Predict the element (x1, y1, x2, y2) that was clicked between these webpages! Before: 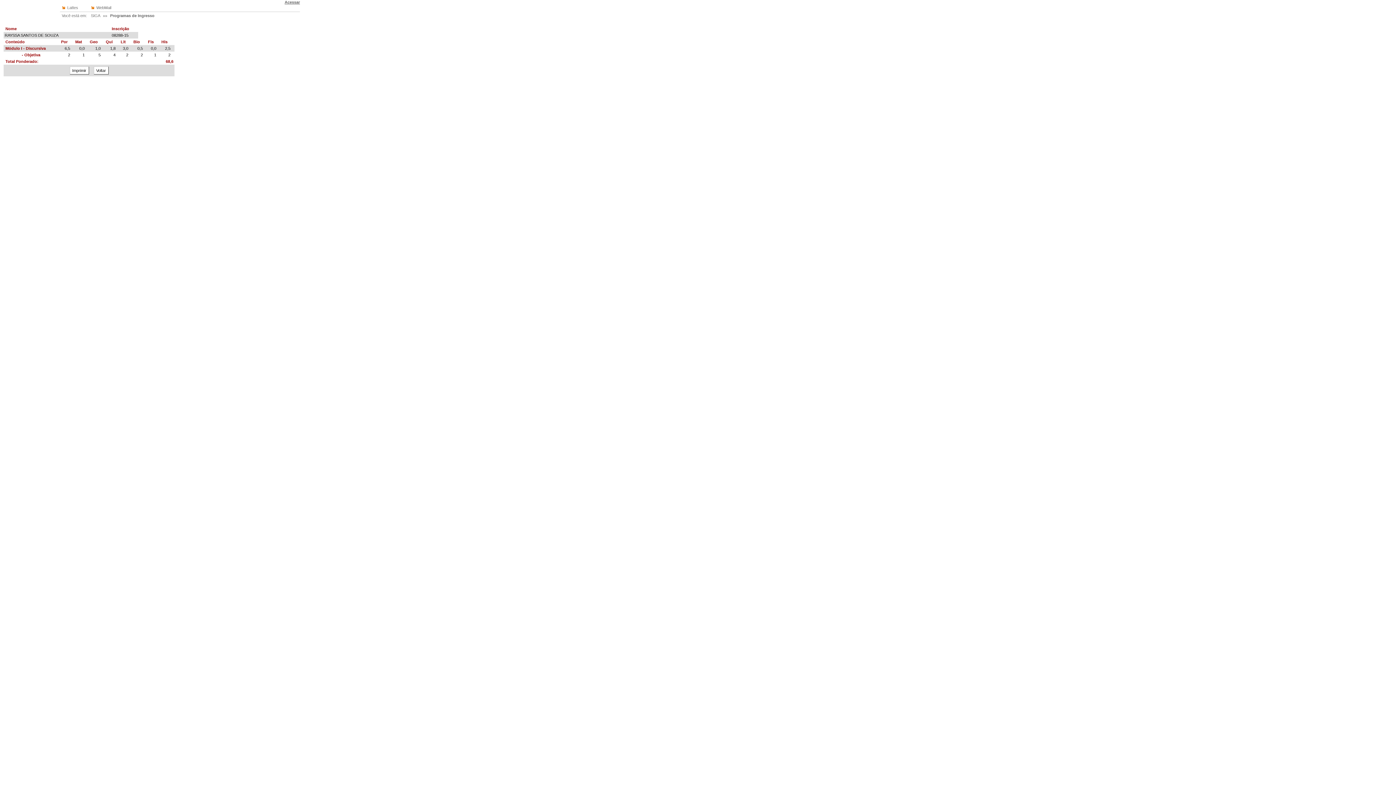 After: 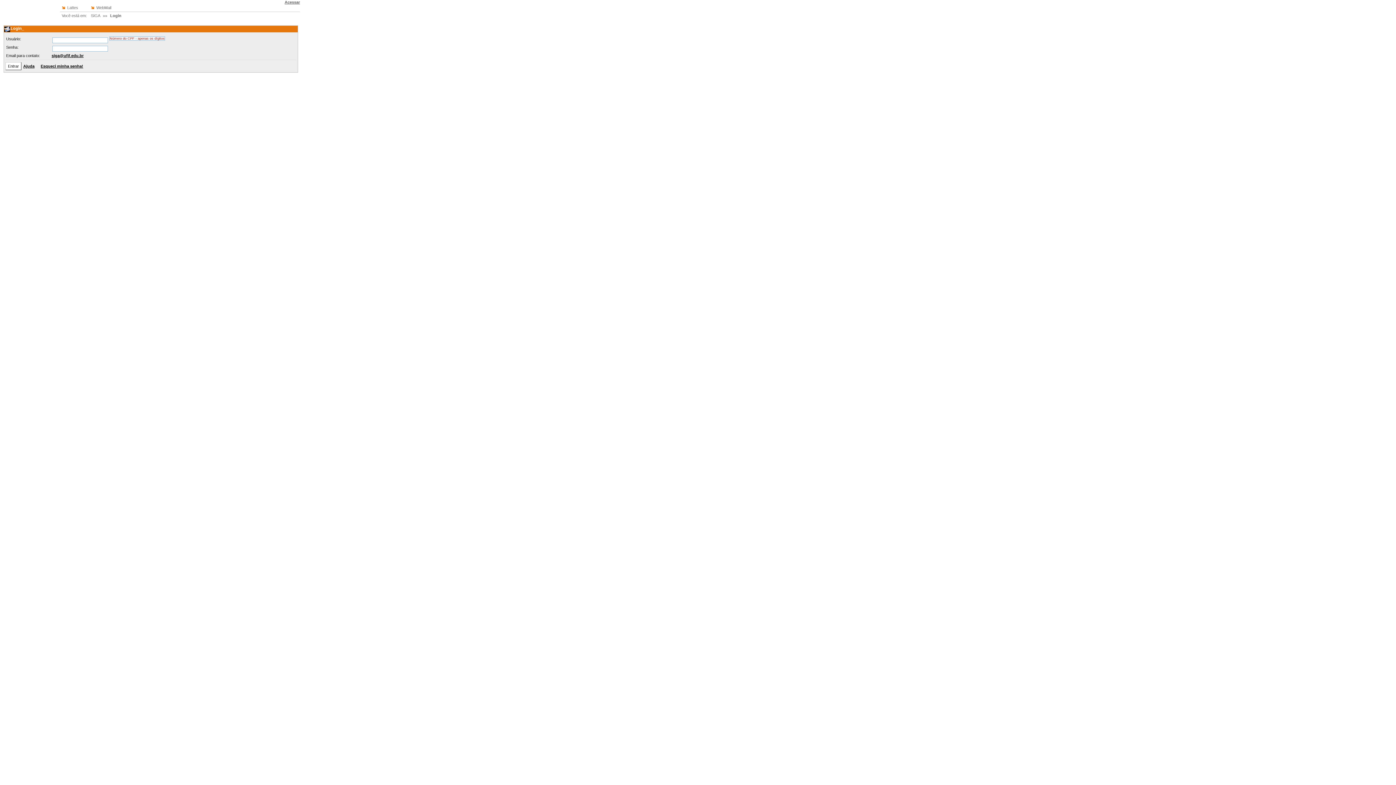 Action: label: WebMail bbox: (89, 5, 111, 9)